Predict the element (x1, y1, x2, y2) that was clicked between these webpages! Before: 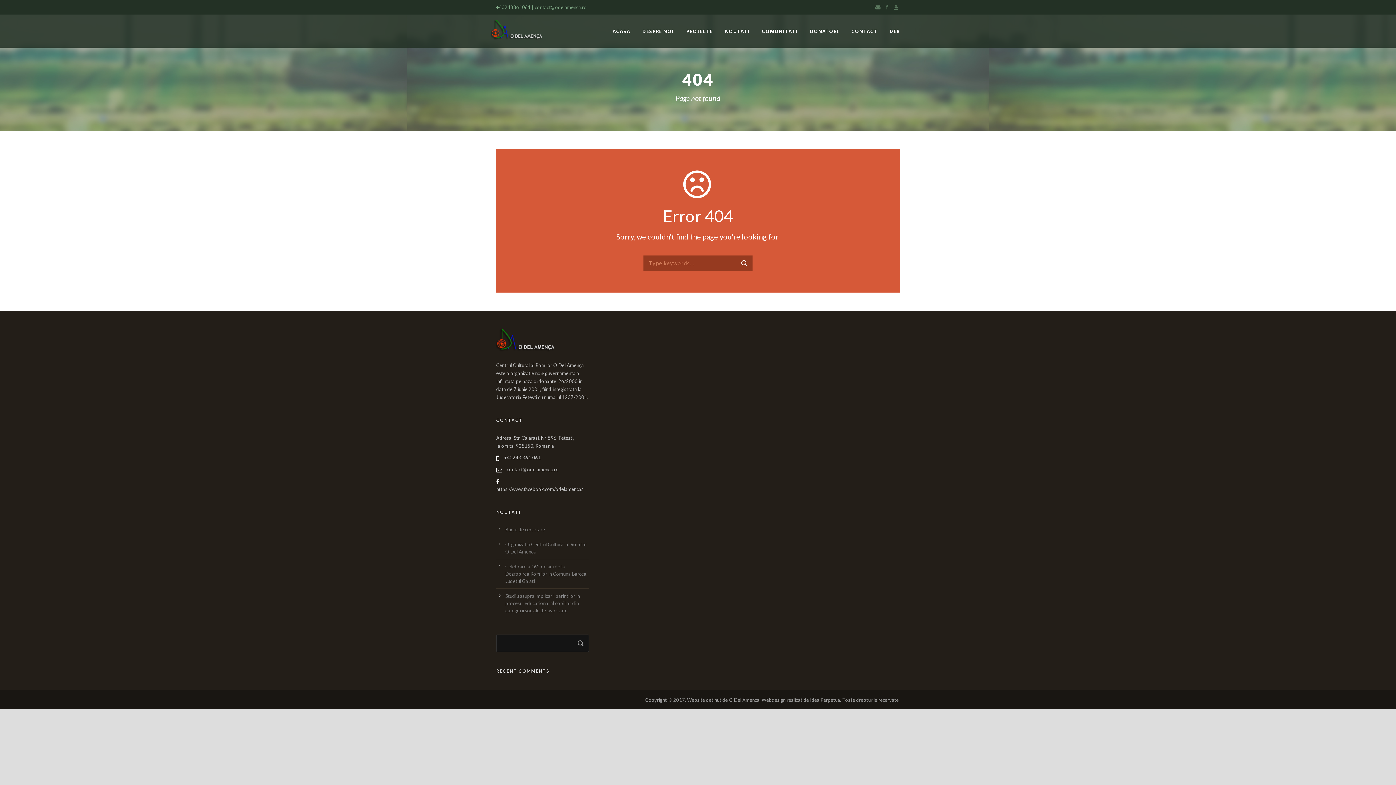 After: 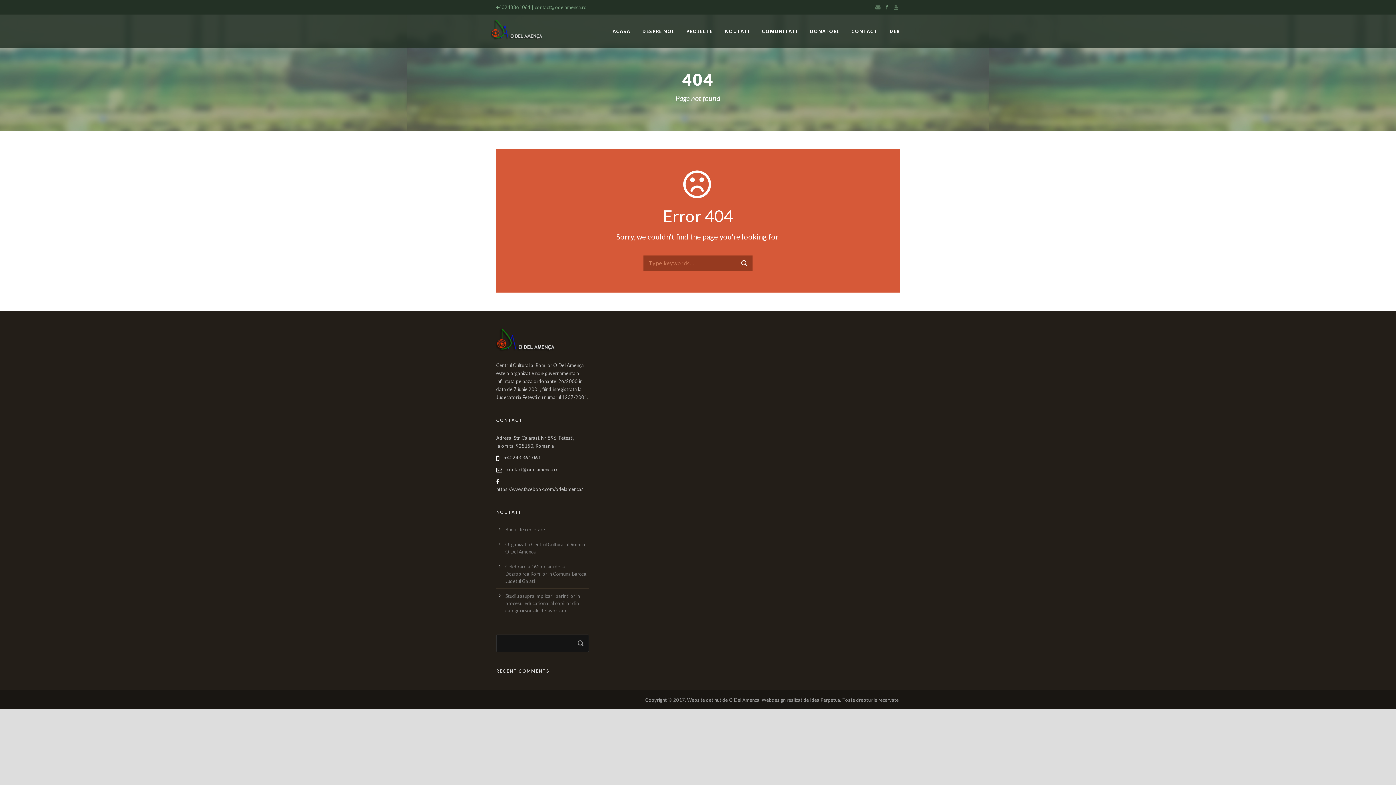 Action: bbox: (885, 4, 890, 10)